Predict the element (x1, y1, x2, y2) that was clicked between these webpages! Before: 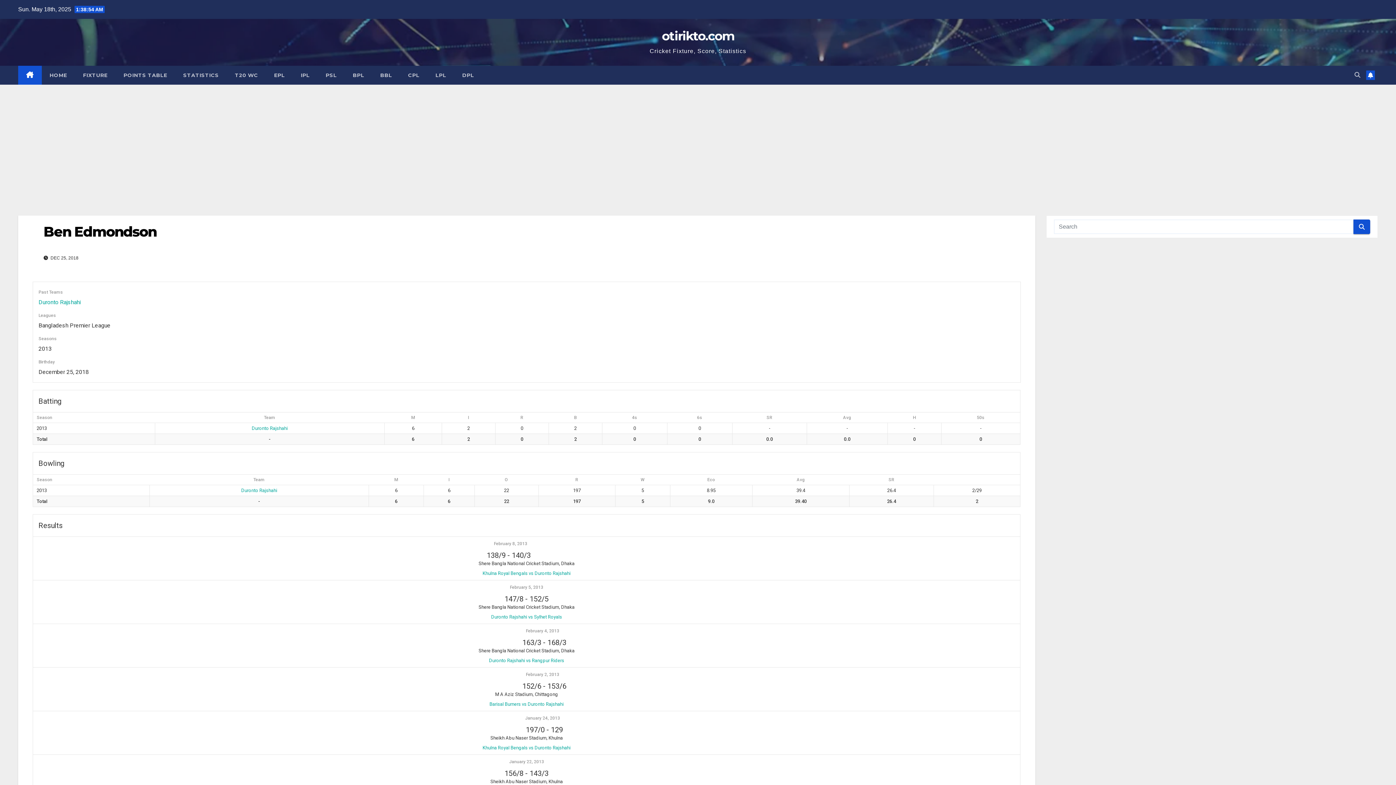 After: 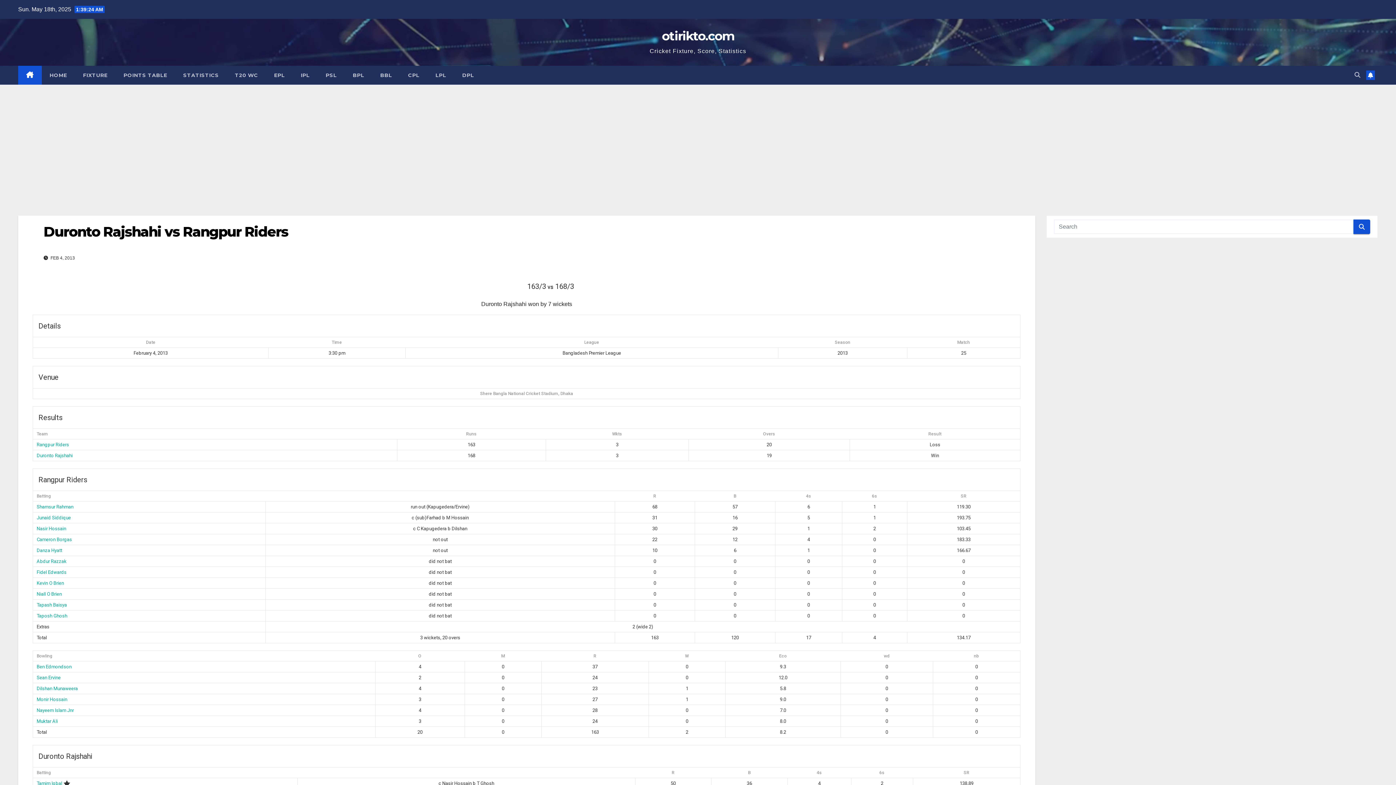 Action: bbox: (522, 638, 566, 647) label: 163/3 - 168/3